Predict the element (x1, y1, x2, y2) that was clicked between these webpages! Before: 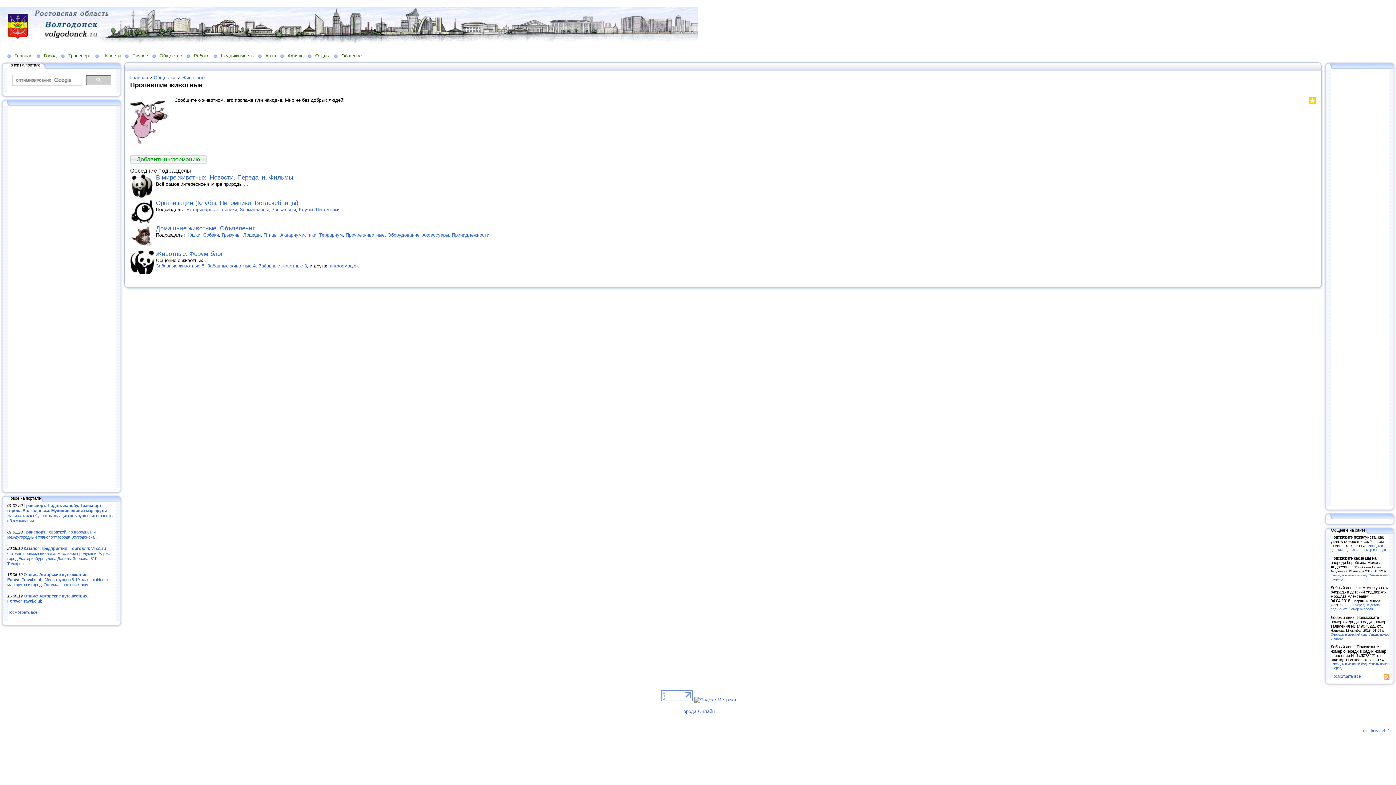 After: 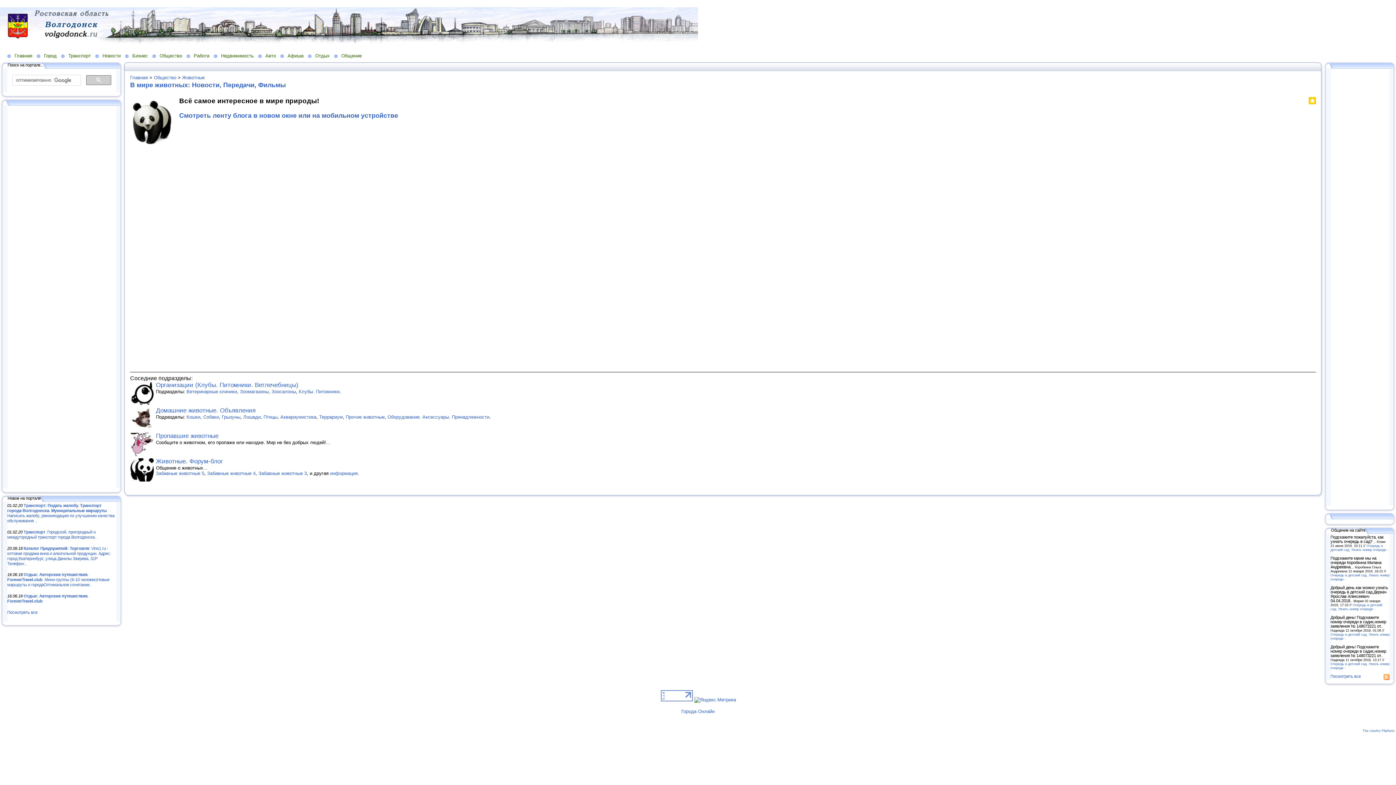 Action: bbox: (156, 174, 293, 180) label: В мире животных: Новости, Передачи, Фильмы